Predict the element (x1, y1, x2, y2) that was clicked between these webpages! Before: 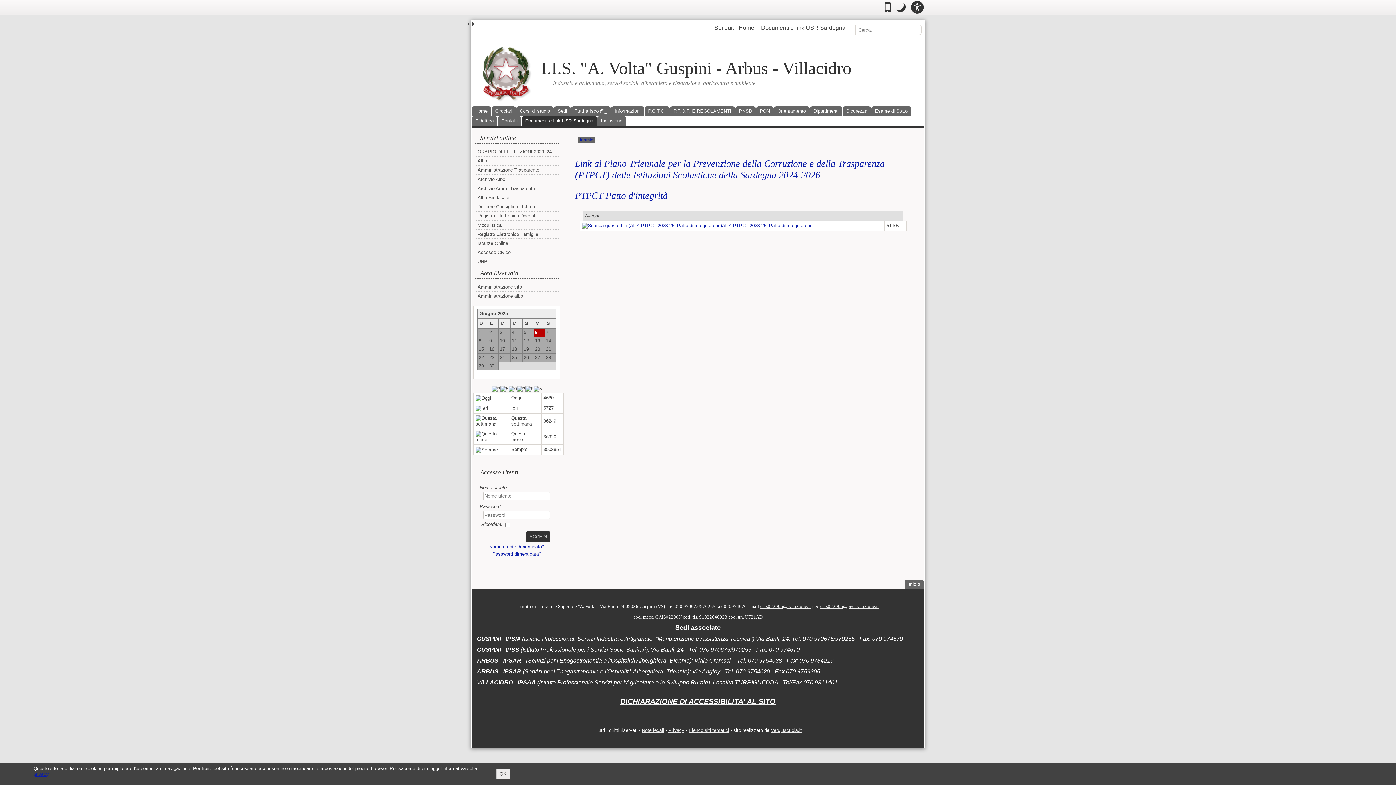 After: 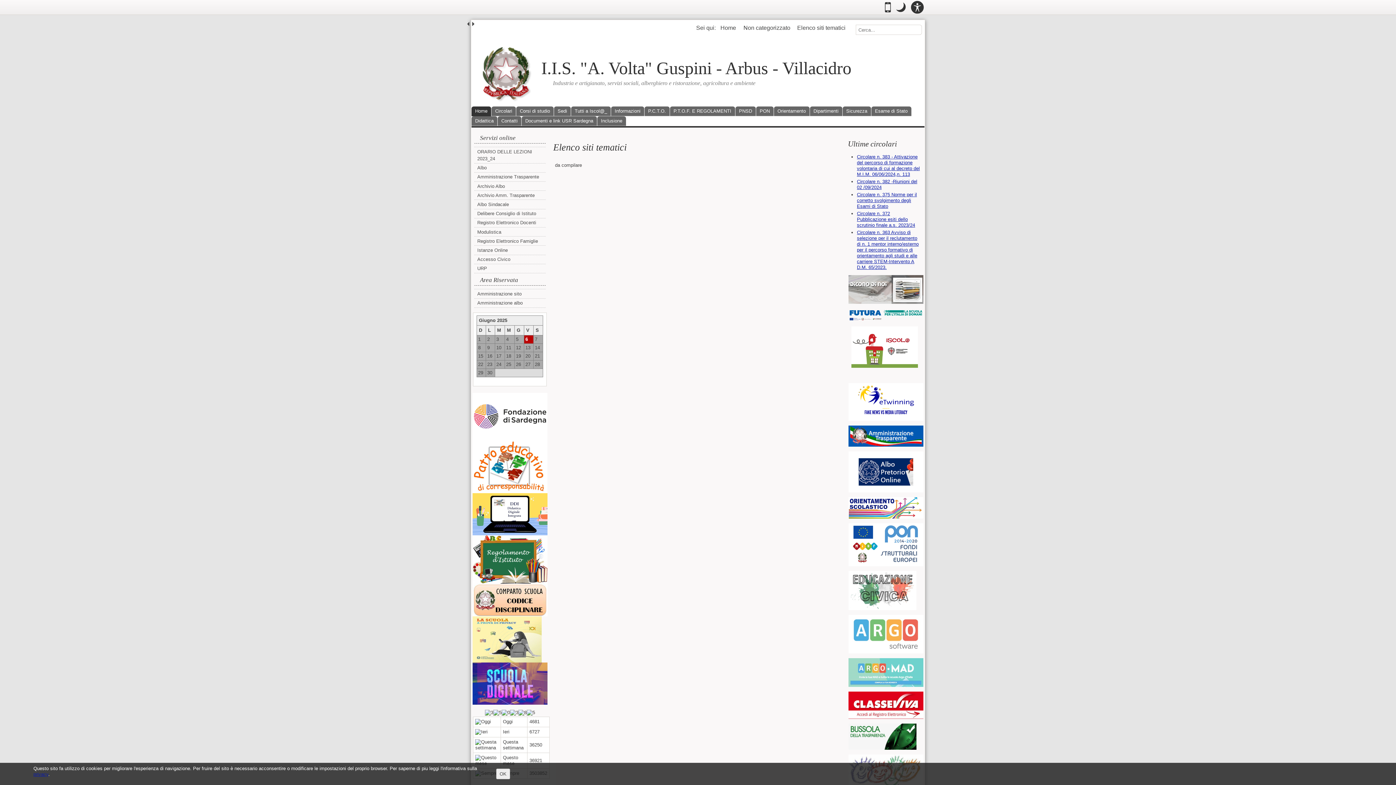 Action: label: Elenco siti tematici bbox: (688, 727, 729, 733)